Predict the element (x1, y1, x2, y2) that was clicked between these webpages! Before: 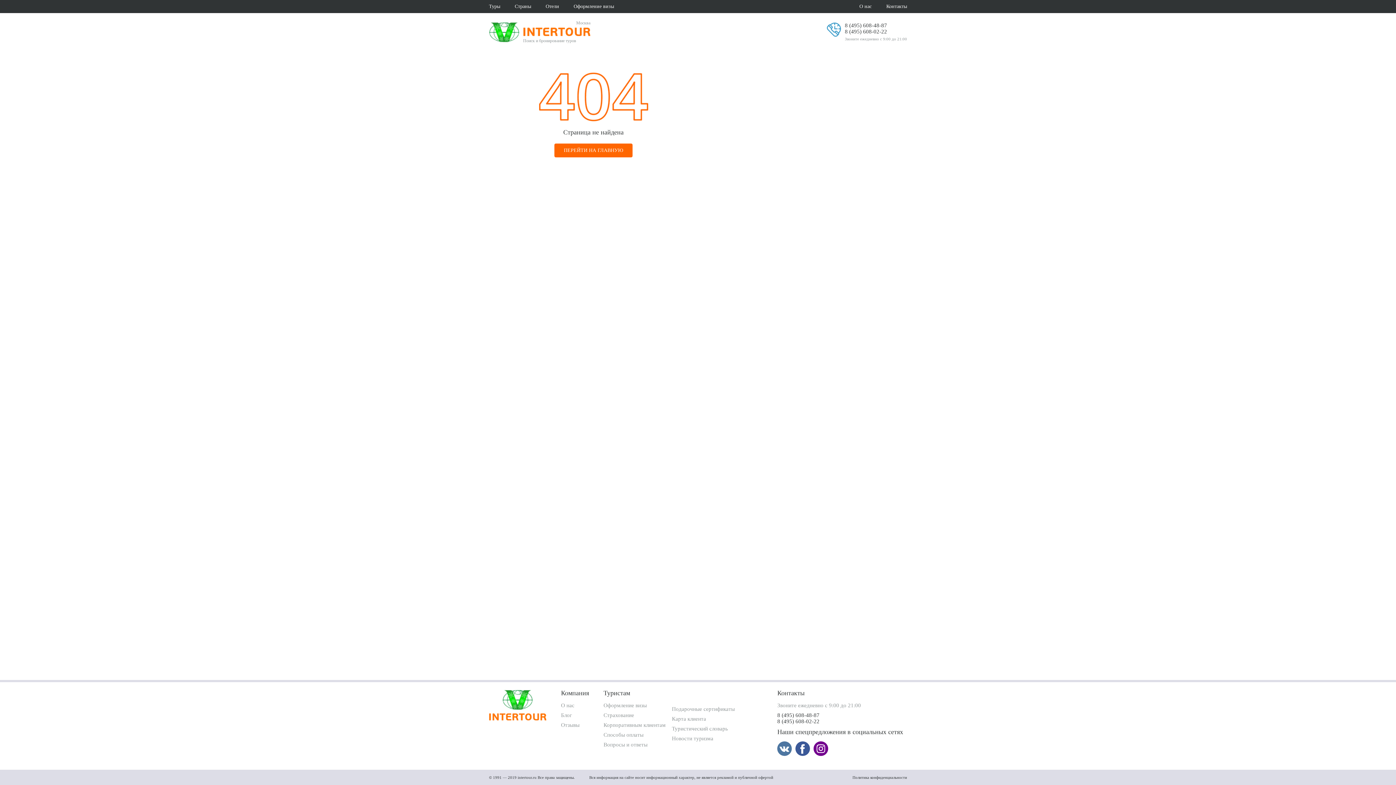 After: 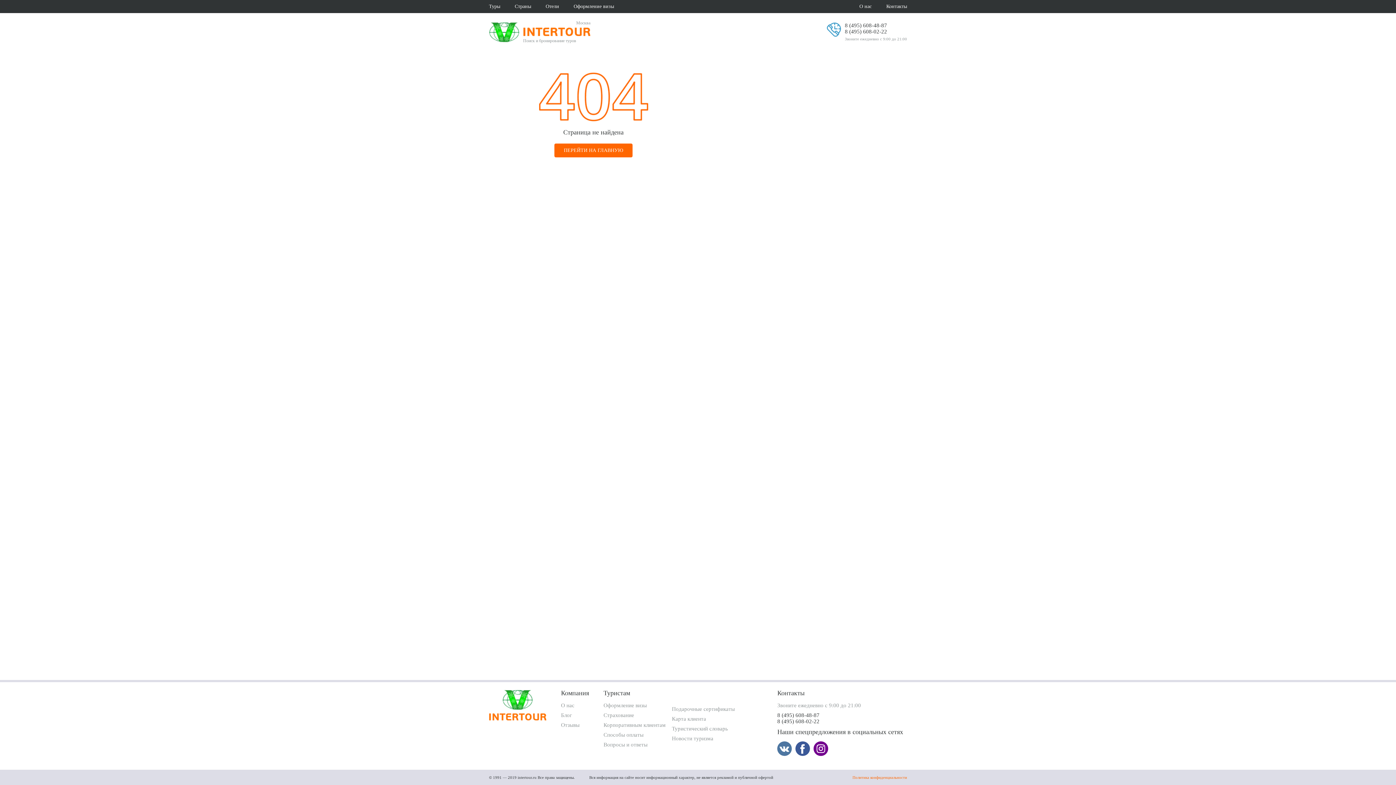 Action: bbox: (852, 775, 907, 780) label: Политика конфиденциальности